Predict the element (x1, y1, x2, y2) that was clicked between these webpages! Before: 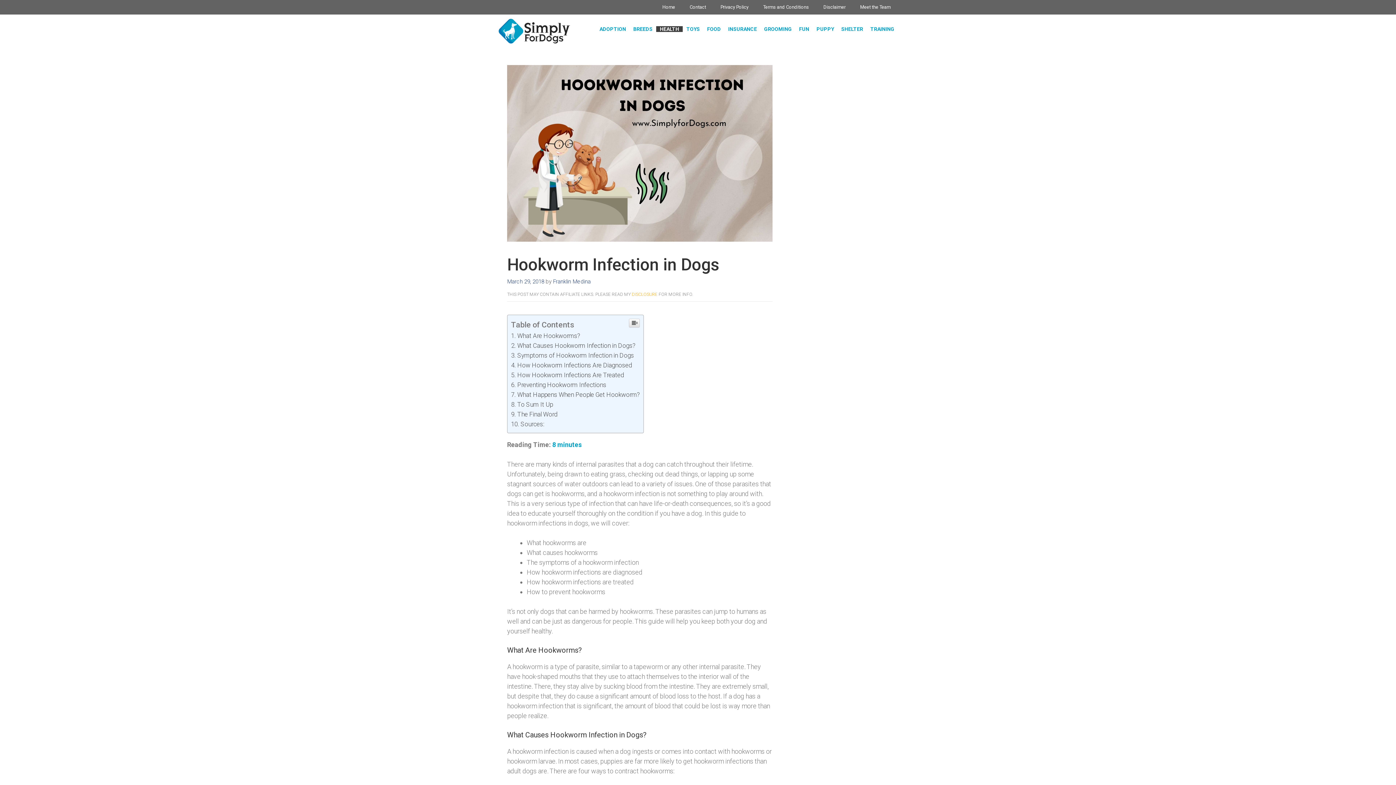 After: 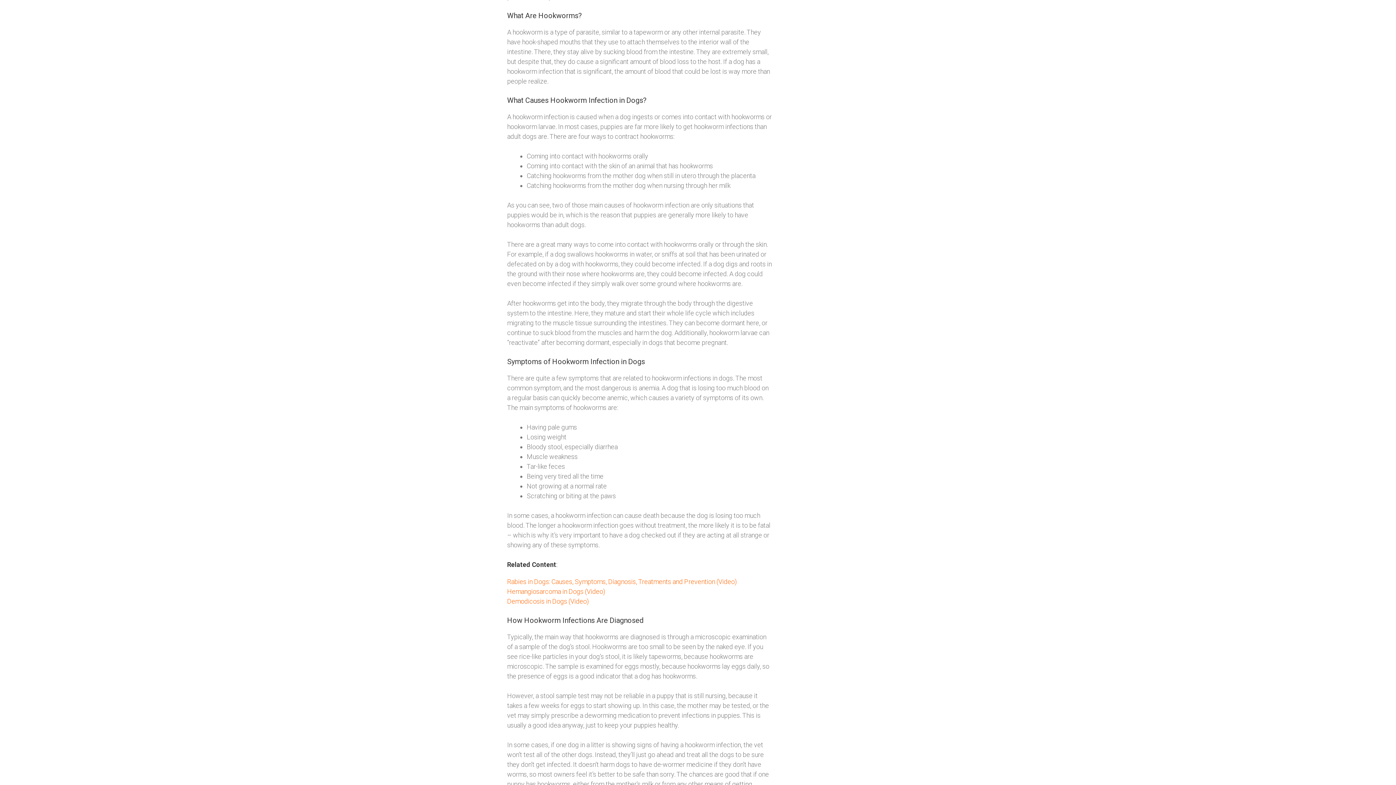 Action: label: What Are Hookworms? bbox: (511, 332, 580, 339)